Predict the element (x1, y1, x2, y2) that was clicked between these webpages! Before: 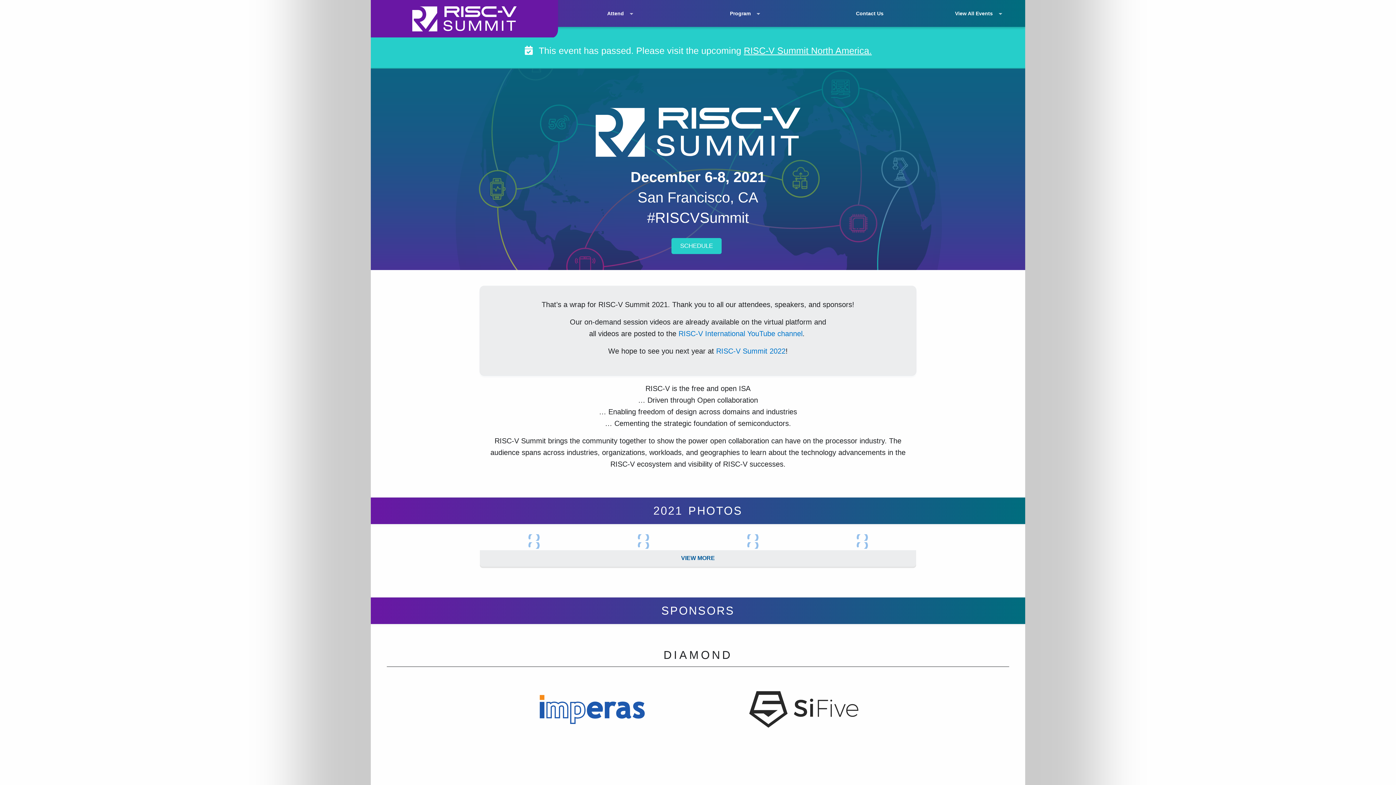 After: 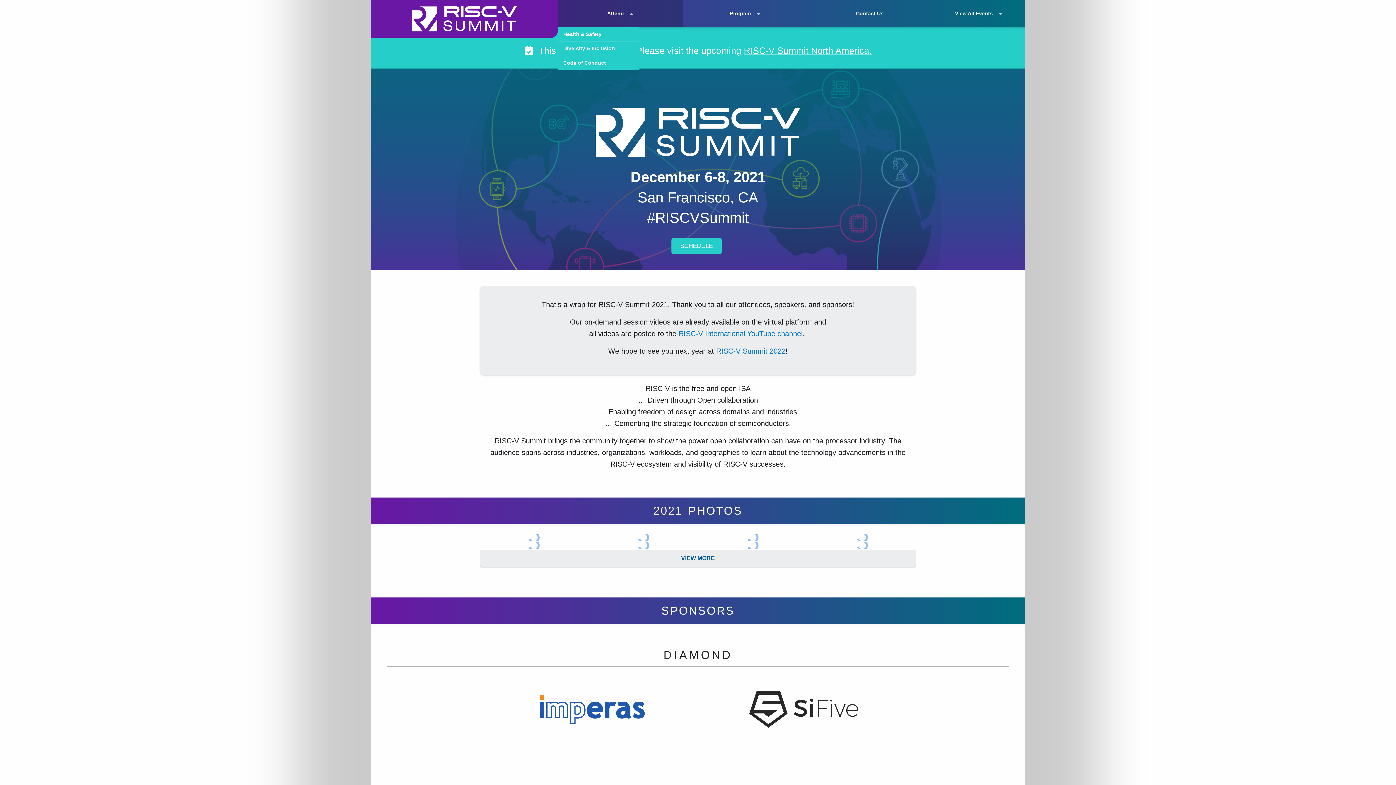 Action: label: Attend bbox: (558, 0, 682, 26)